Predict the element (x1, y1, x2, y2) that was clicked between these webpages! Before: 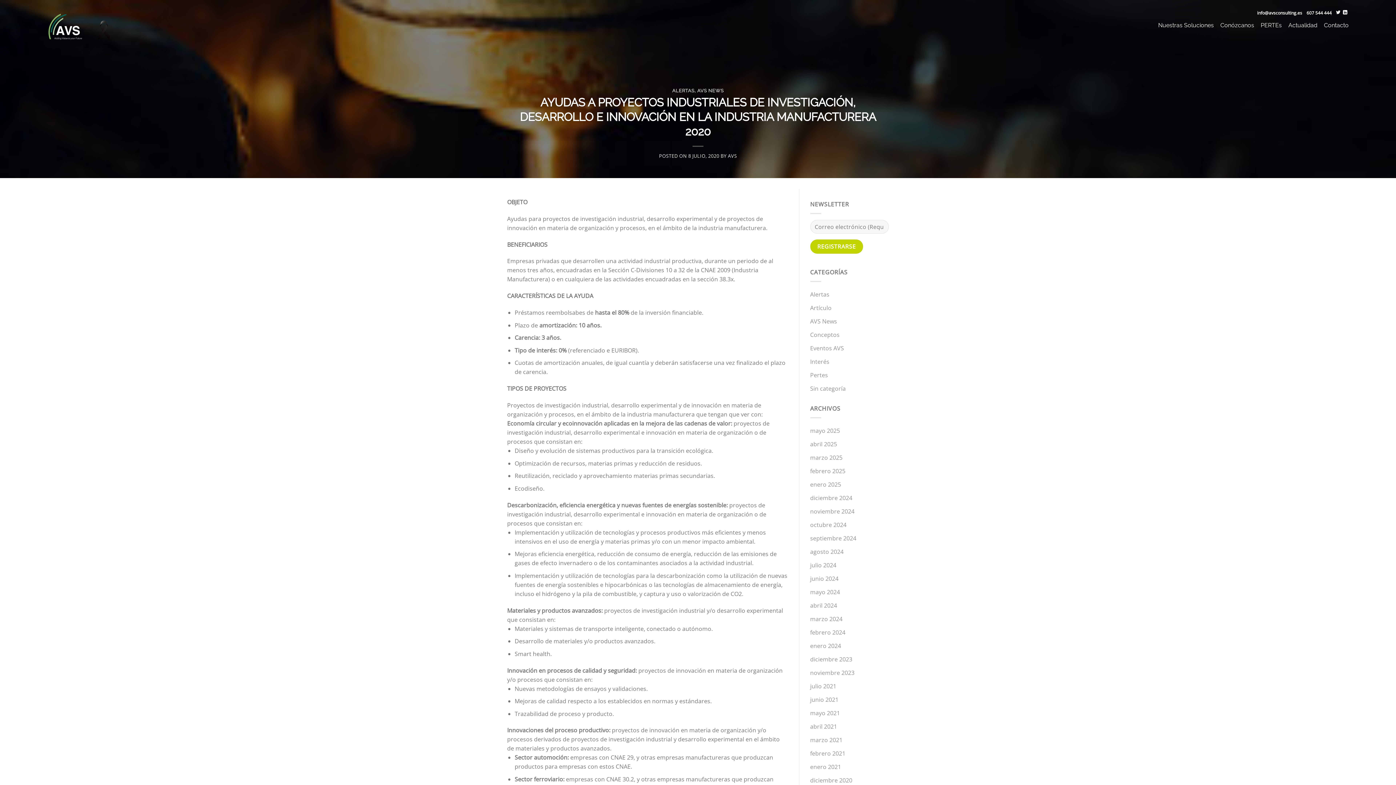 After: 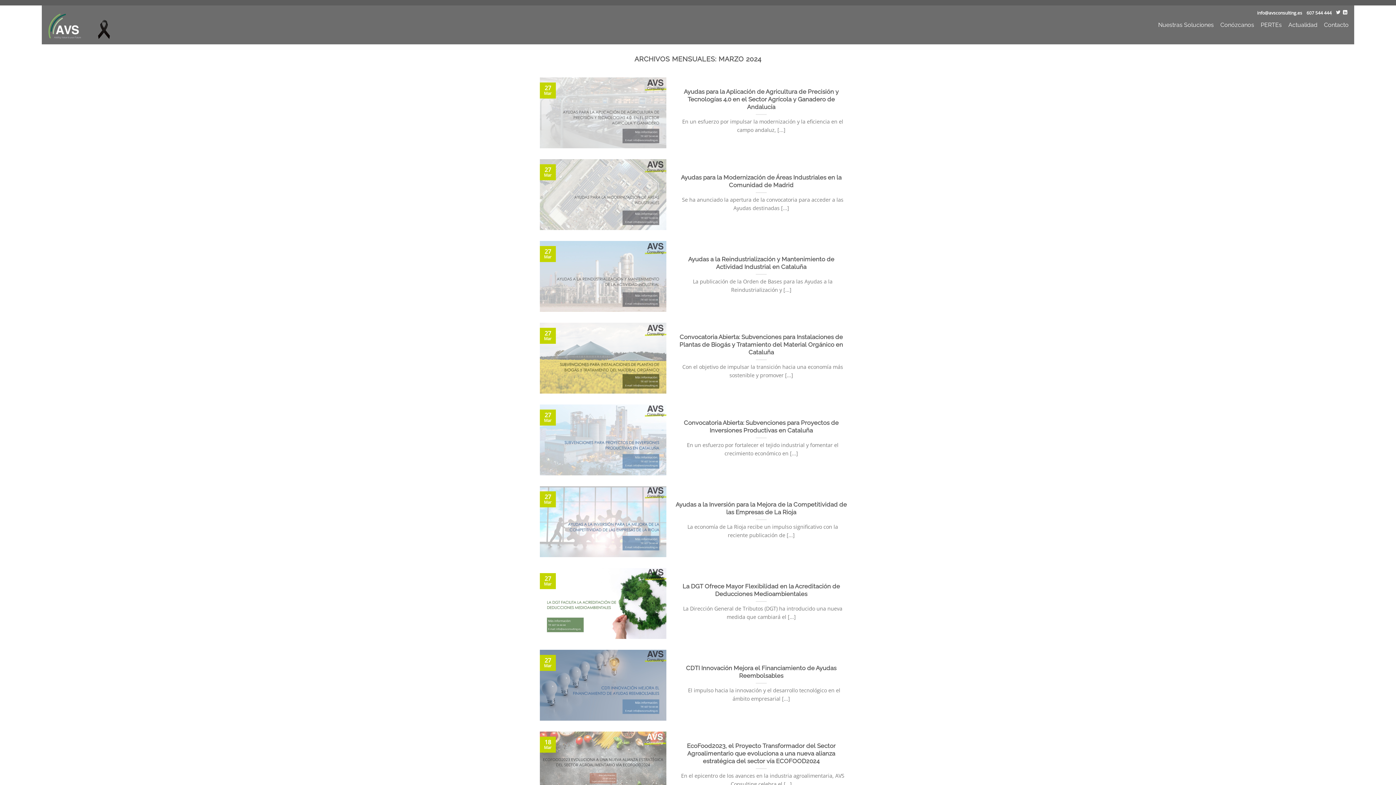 Action: label: marzo 2024 bbox: (810, 612, 842, 626)